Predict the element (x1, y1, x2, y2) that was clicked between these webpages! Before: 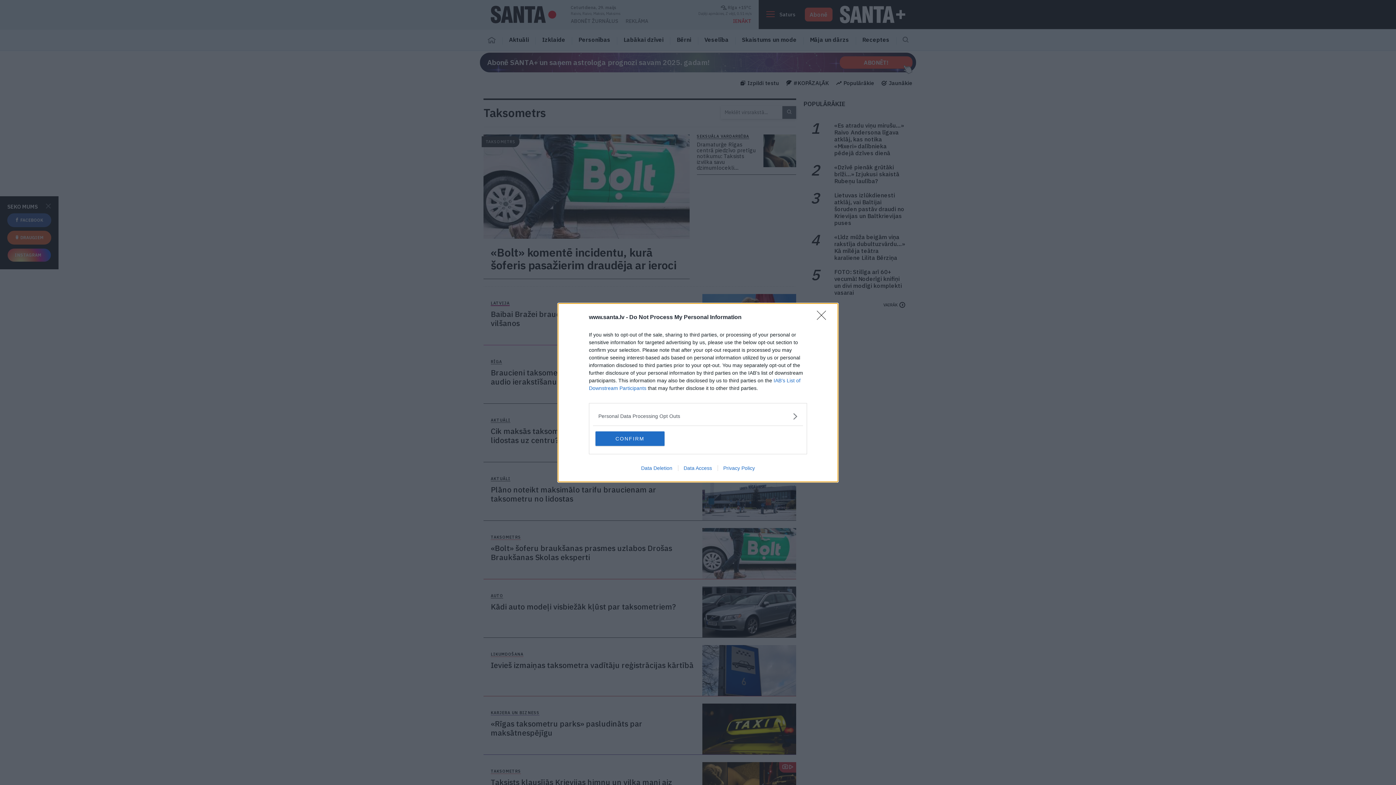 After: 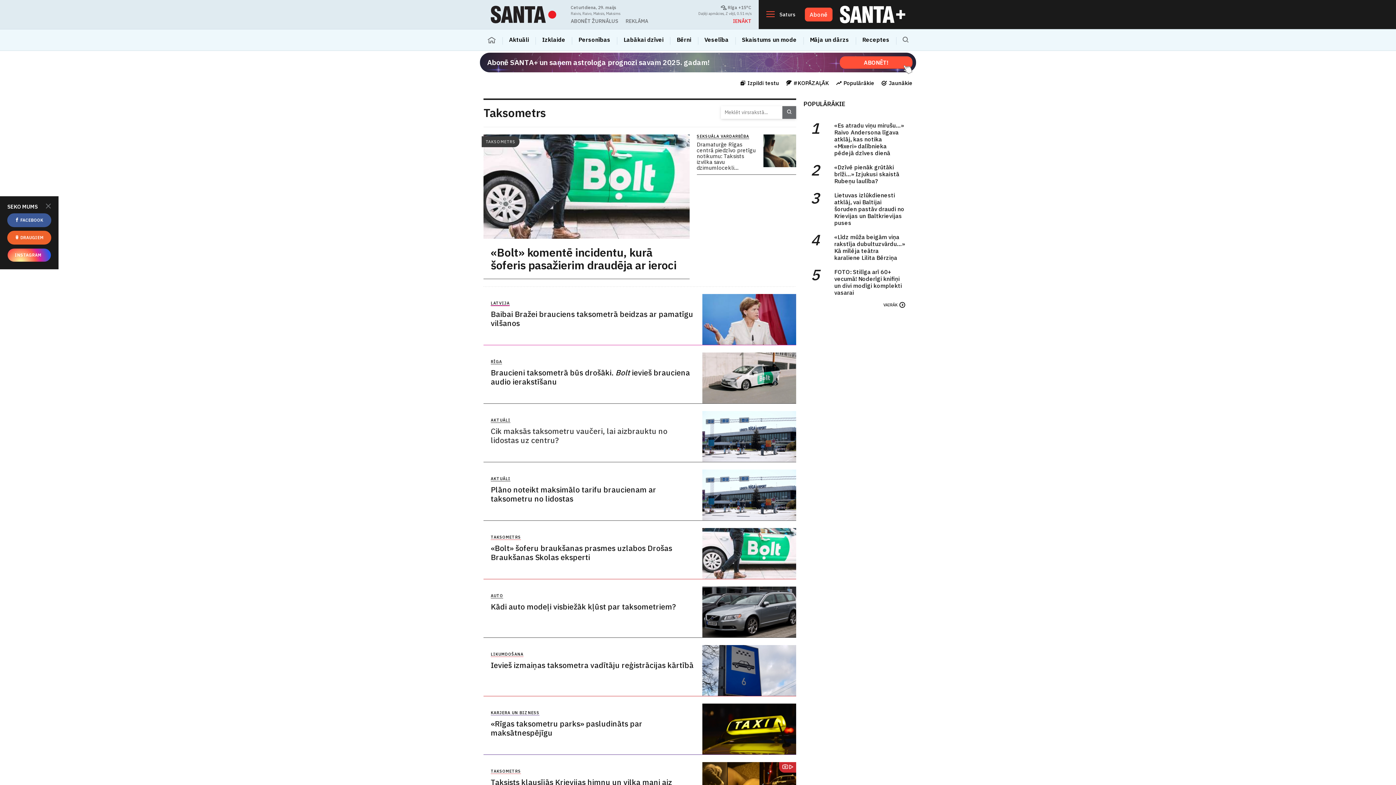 Action: label: CONFIRM bbox: (595, 431, 664, 446)